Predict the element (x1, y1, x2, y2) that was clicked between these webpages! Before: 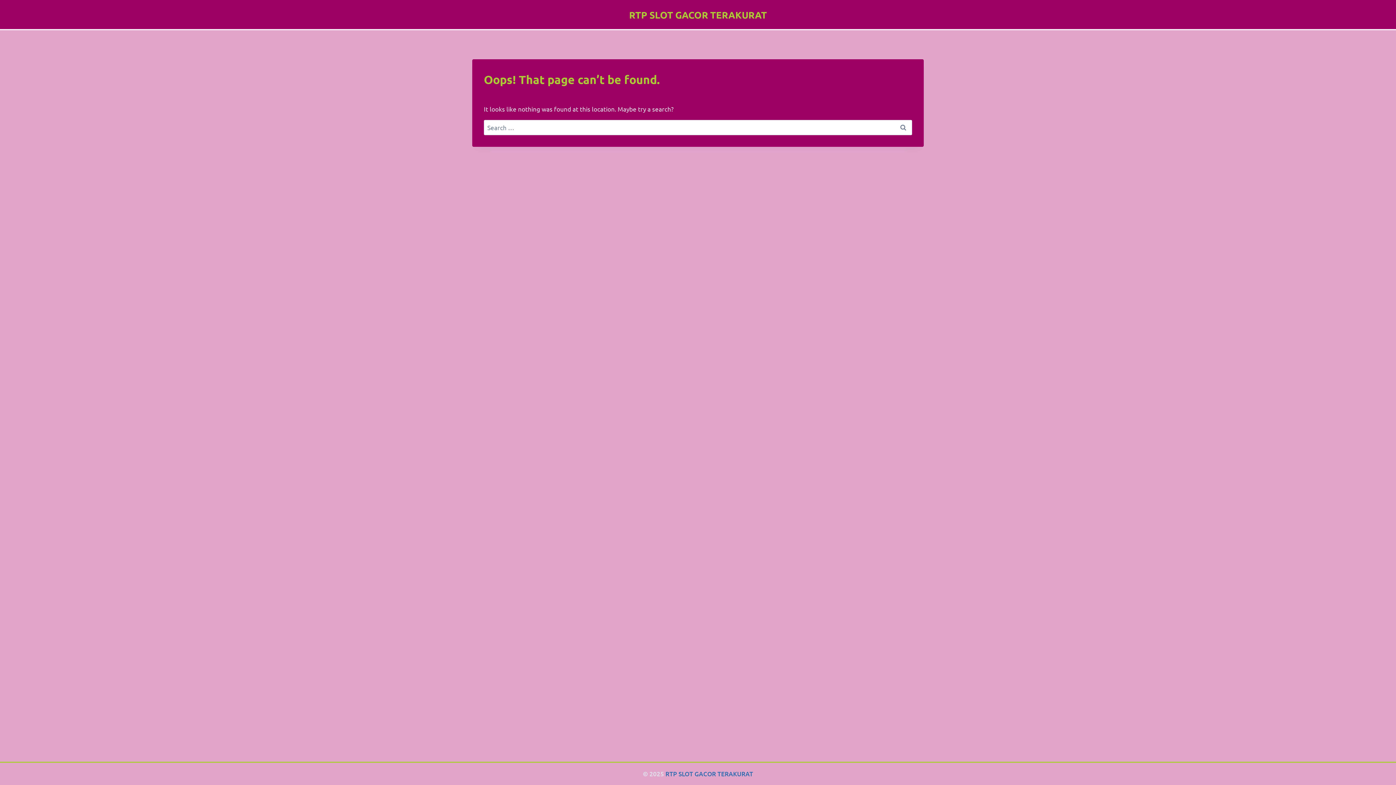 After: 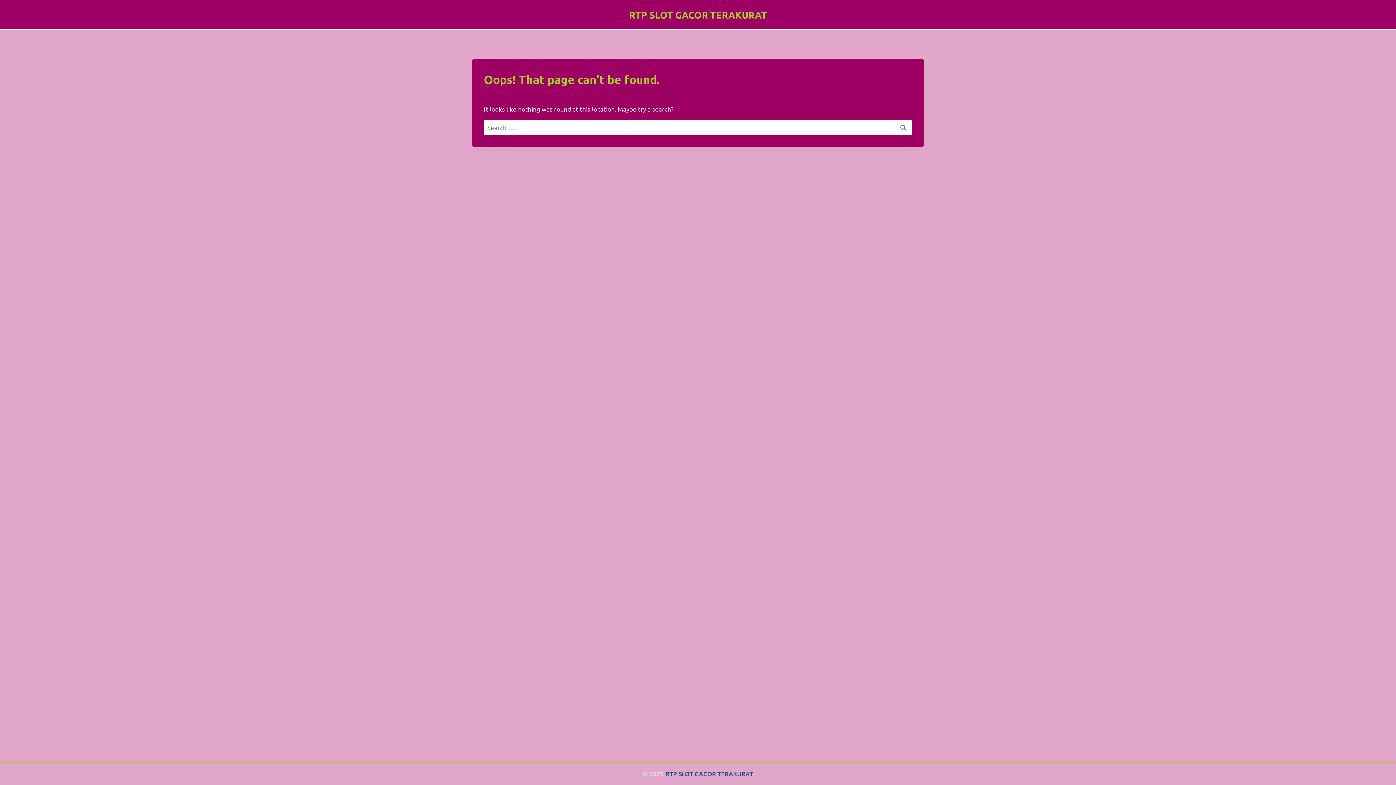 Action: label: RTP SLOT GACOR TERAKURAT bbox: (665, 770, 753, 778)